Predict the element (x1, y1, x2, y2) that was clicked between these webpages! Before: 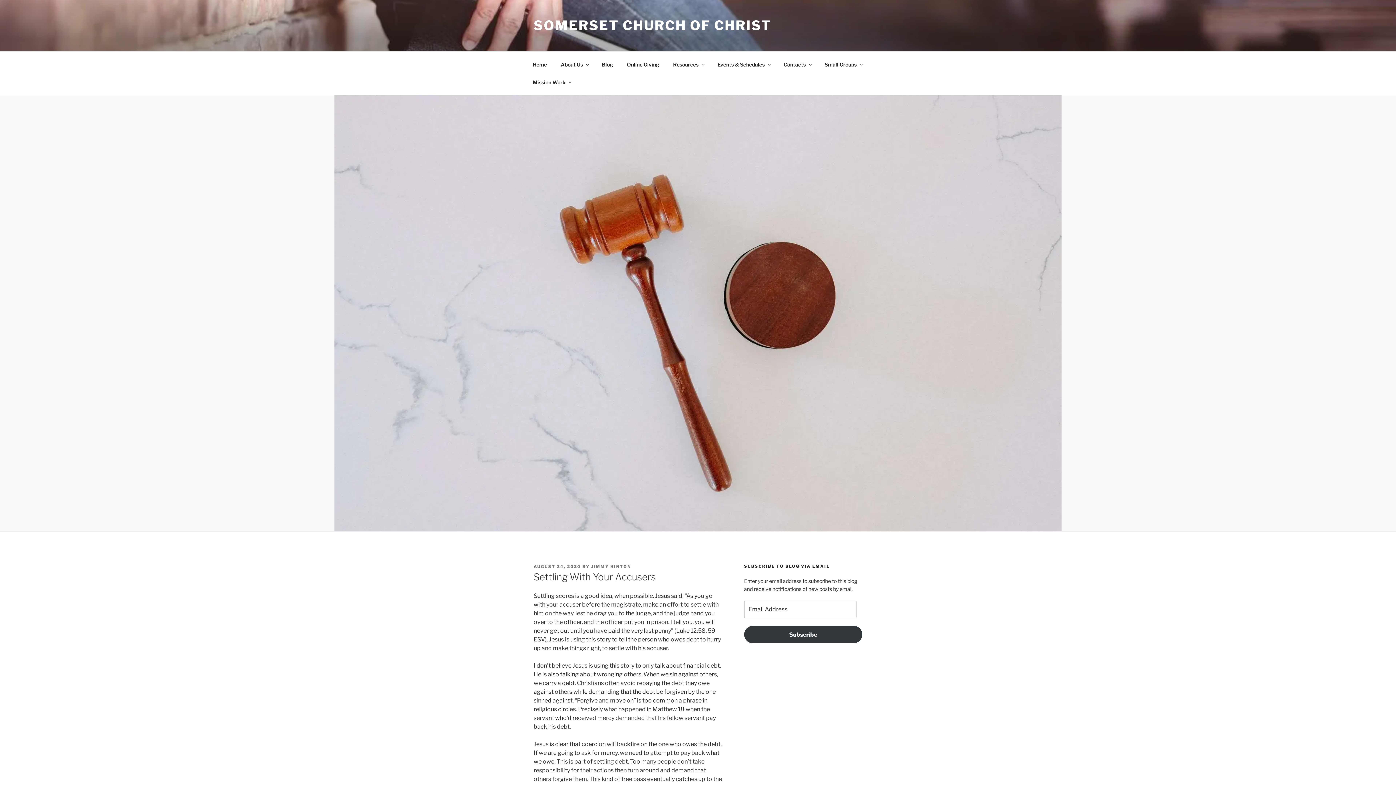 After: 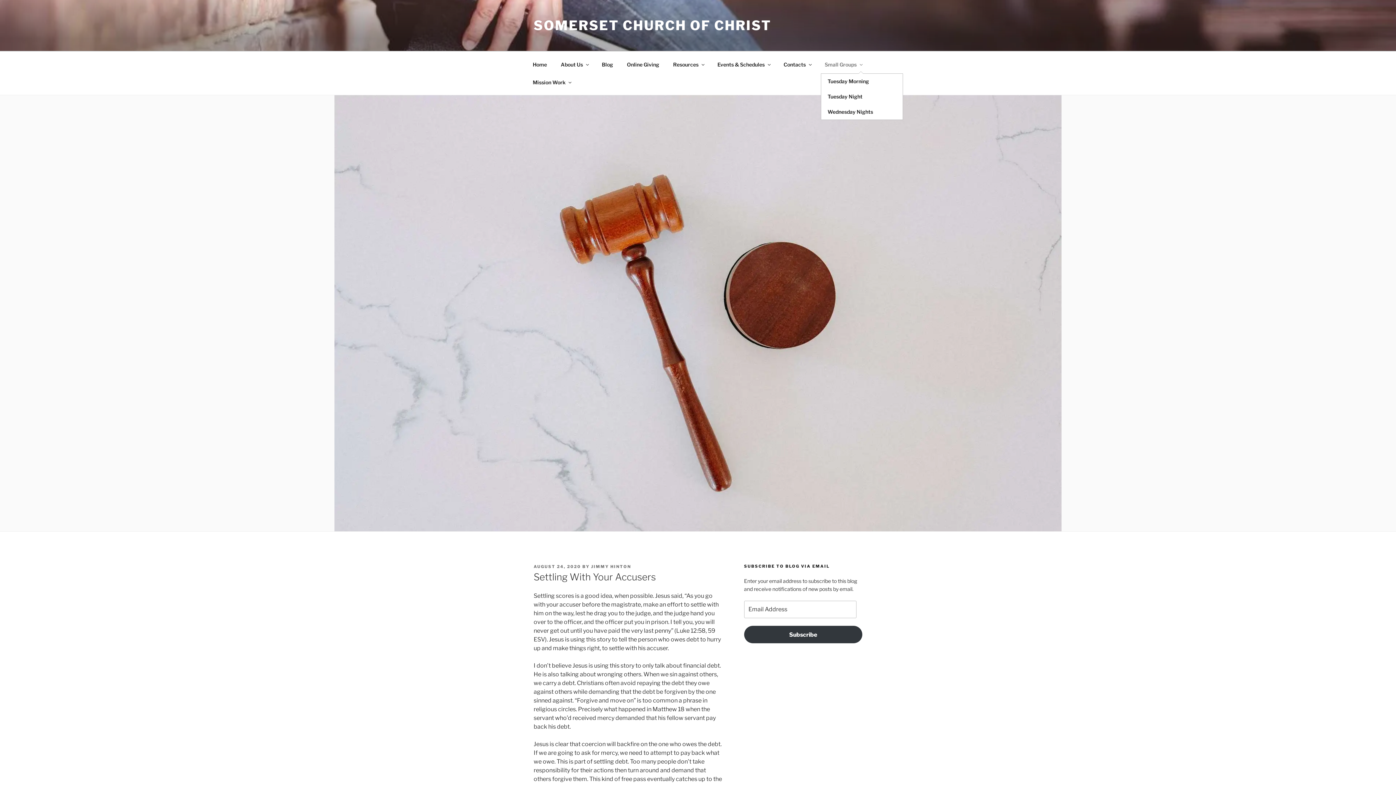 Action: bbox: (818, 55, 868, 73) label: Small Groups